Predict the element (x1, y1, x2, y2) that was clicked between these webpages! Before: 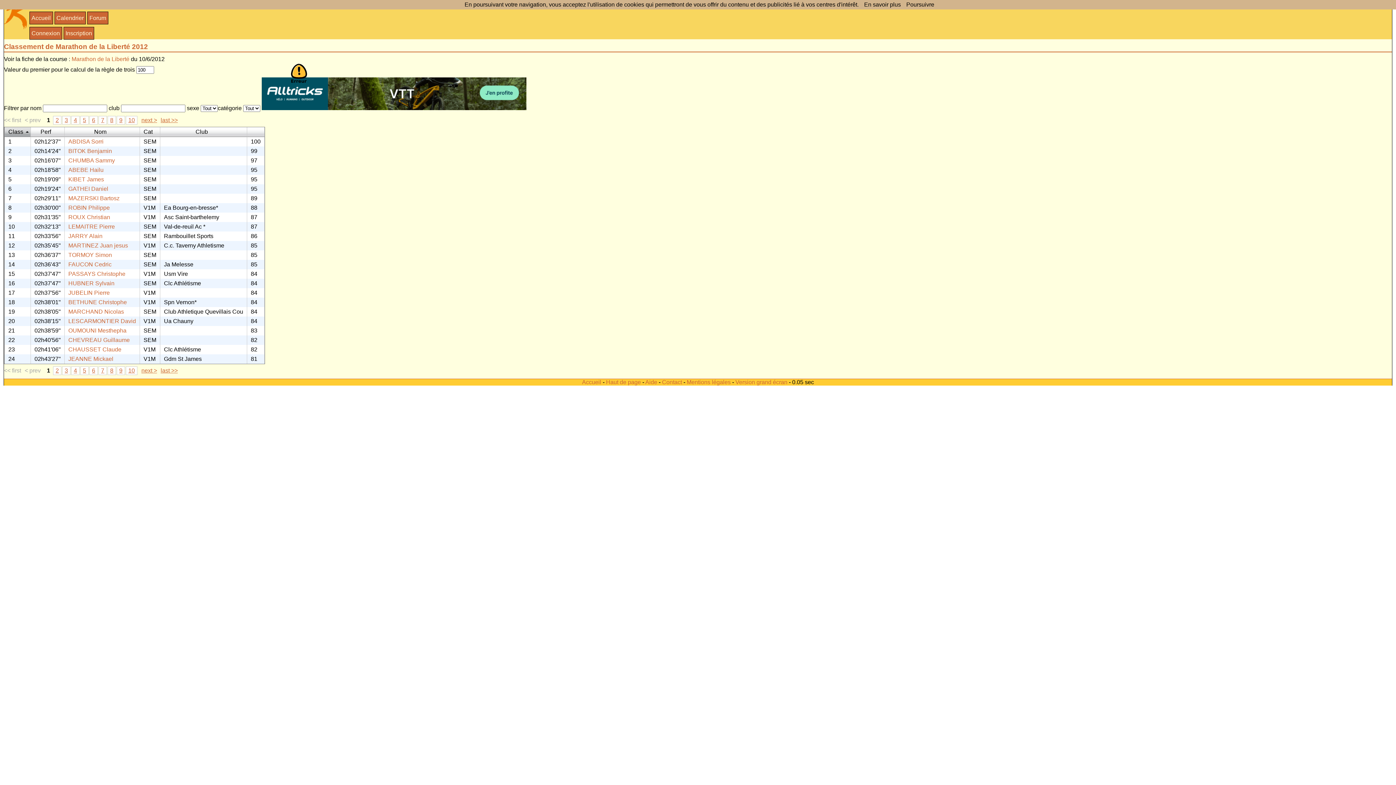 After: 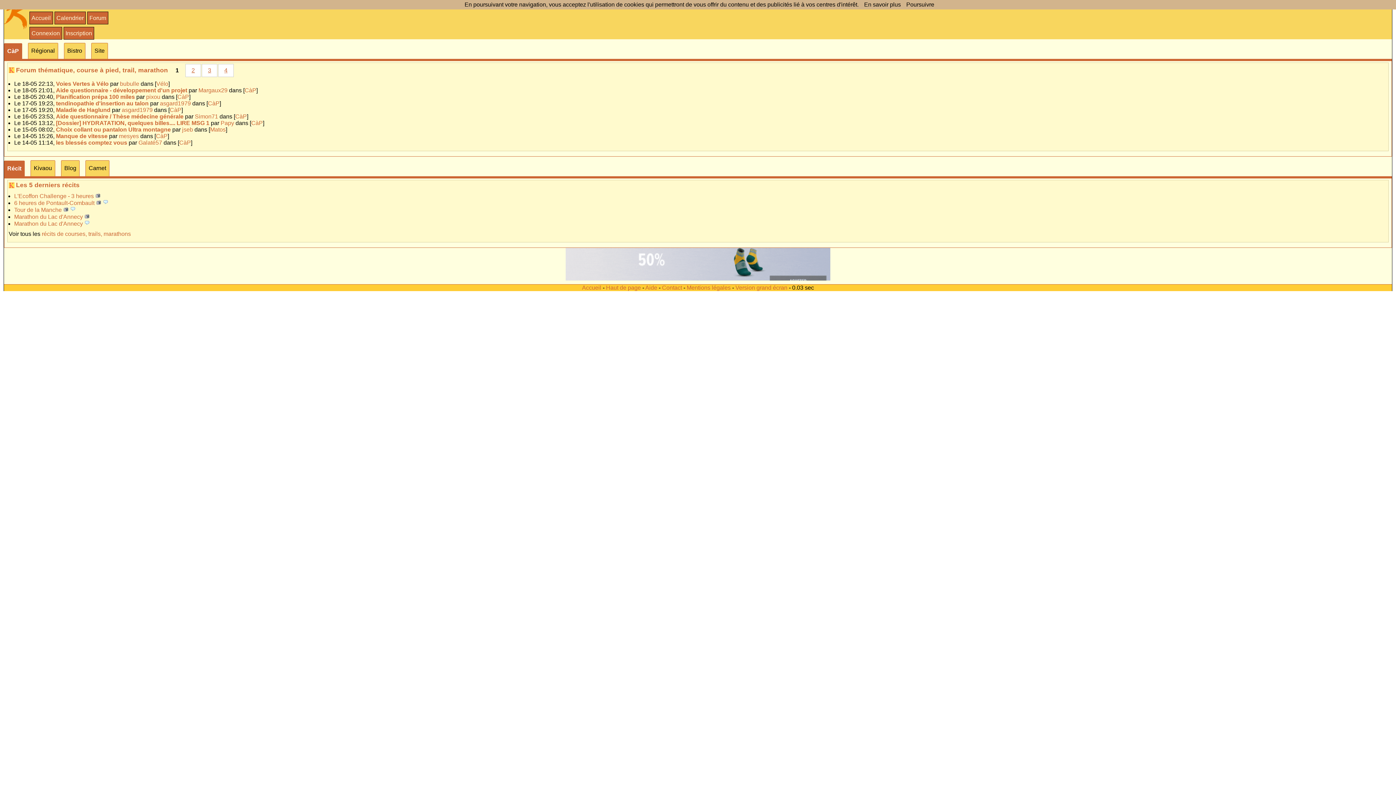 Action: label: Accueil bbox: (31, 14, 50, 21)